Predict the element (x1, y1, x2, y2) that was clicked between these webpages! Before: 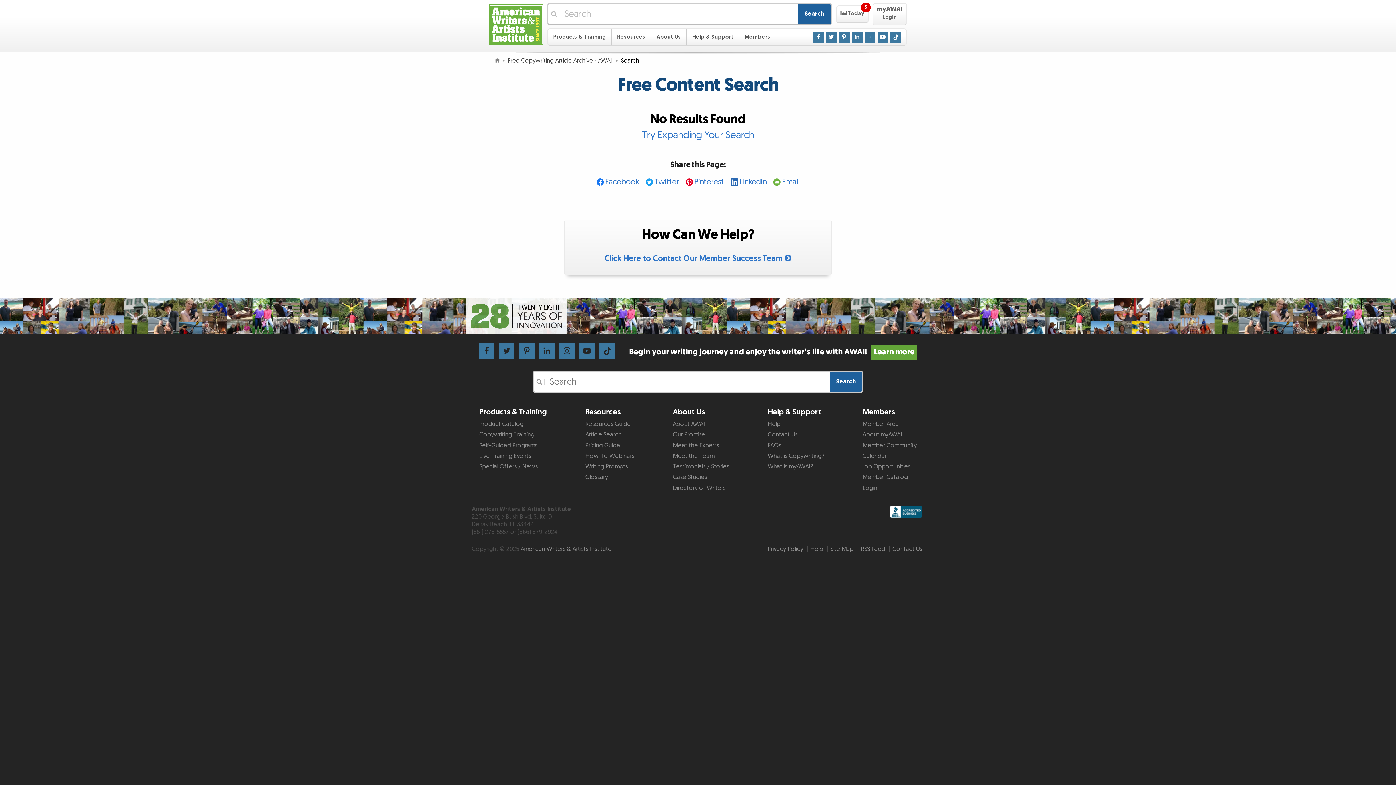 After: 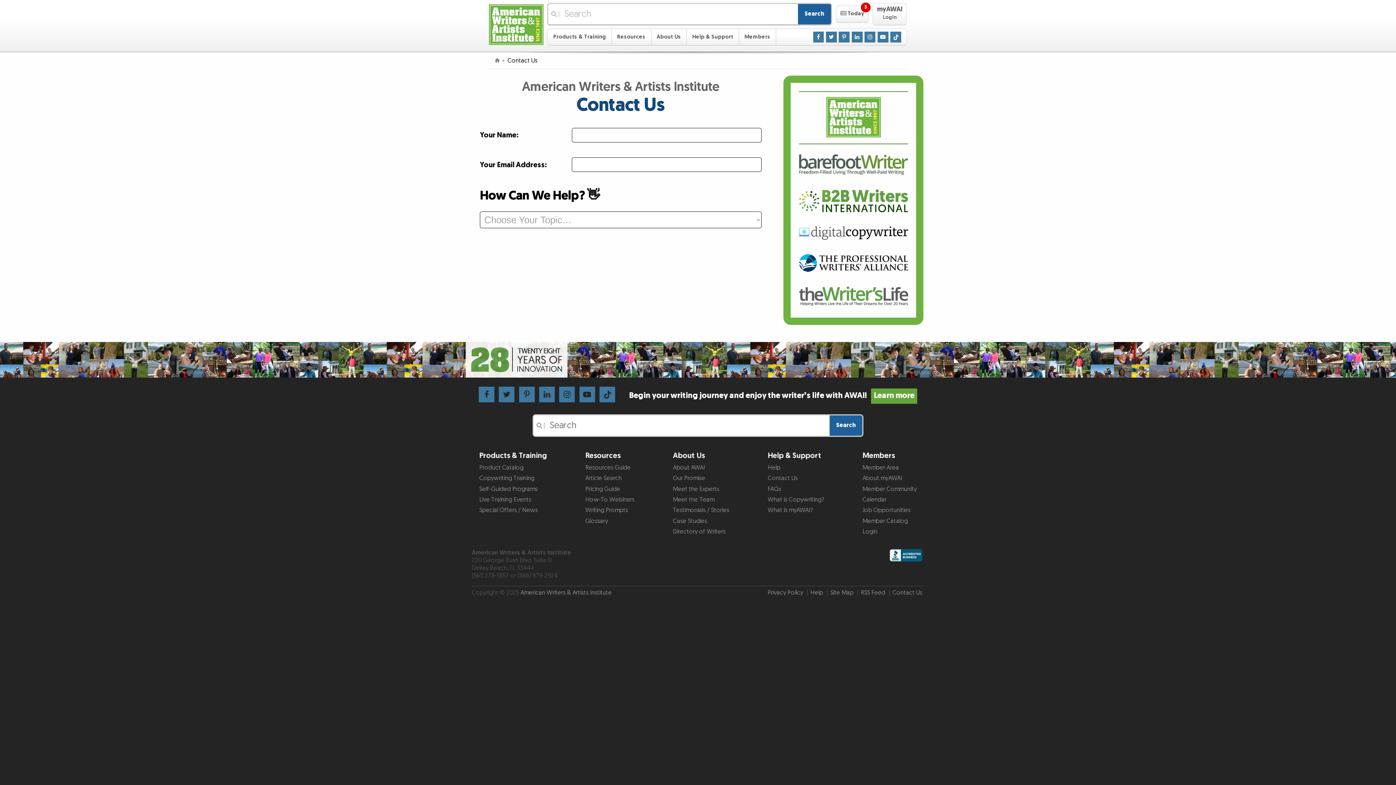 Action: label: Contact Us bbox: (767, 431, 797, 439)